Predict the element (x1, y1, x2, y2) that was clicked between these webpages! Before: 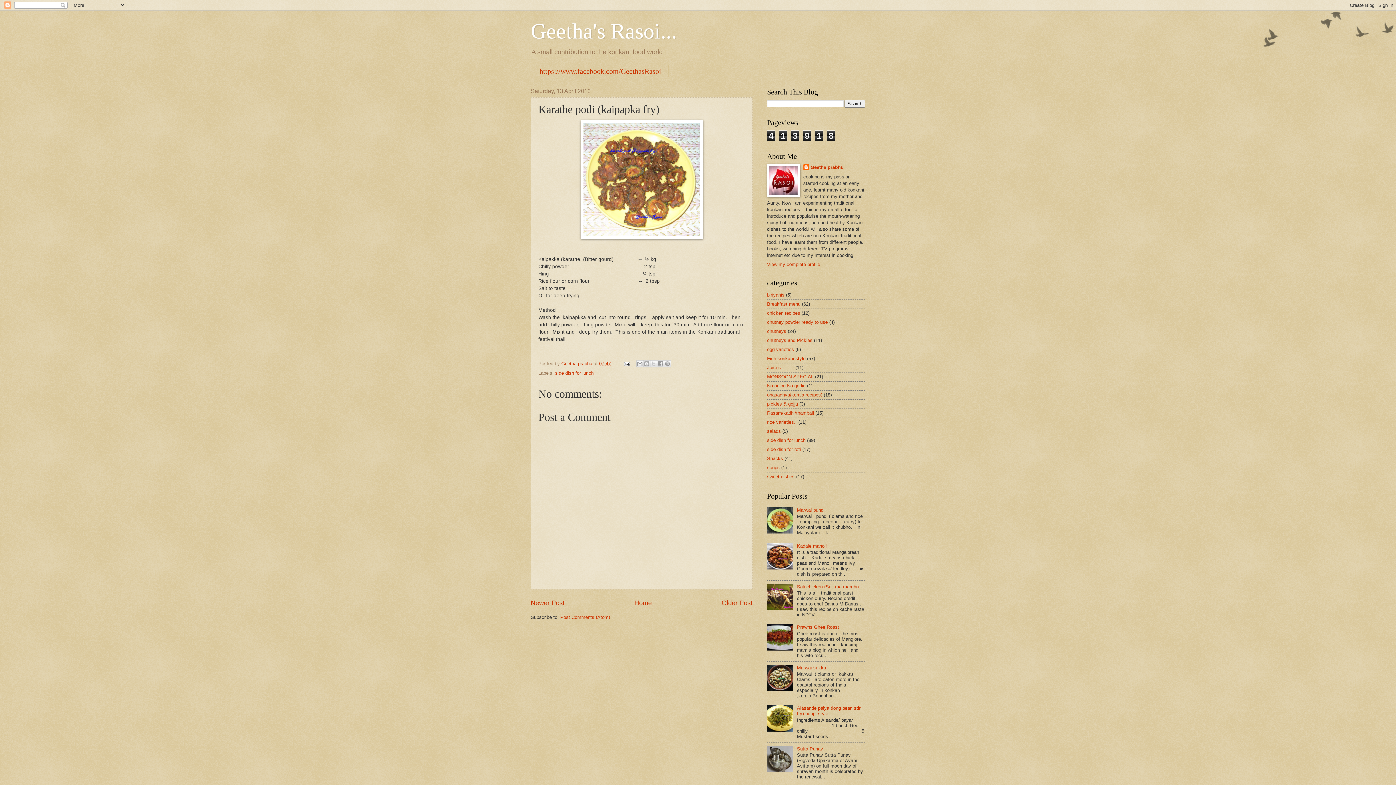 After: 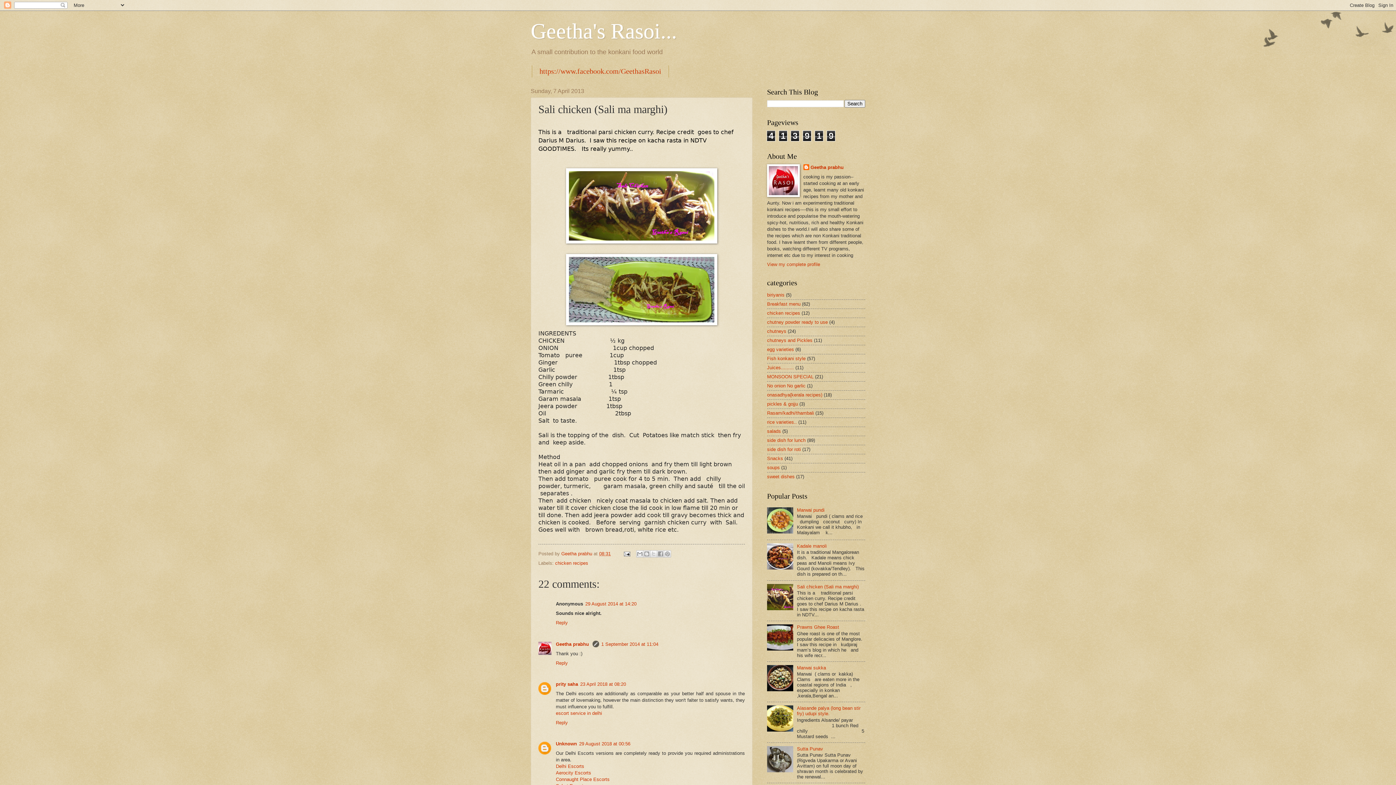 Action: bbox: (797, 584, 858, 589) label: Sali chicken (Sali ma marghi)